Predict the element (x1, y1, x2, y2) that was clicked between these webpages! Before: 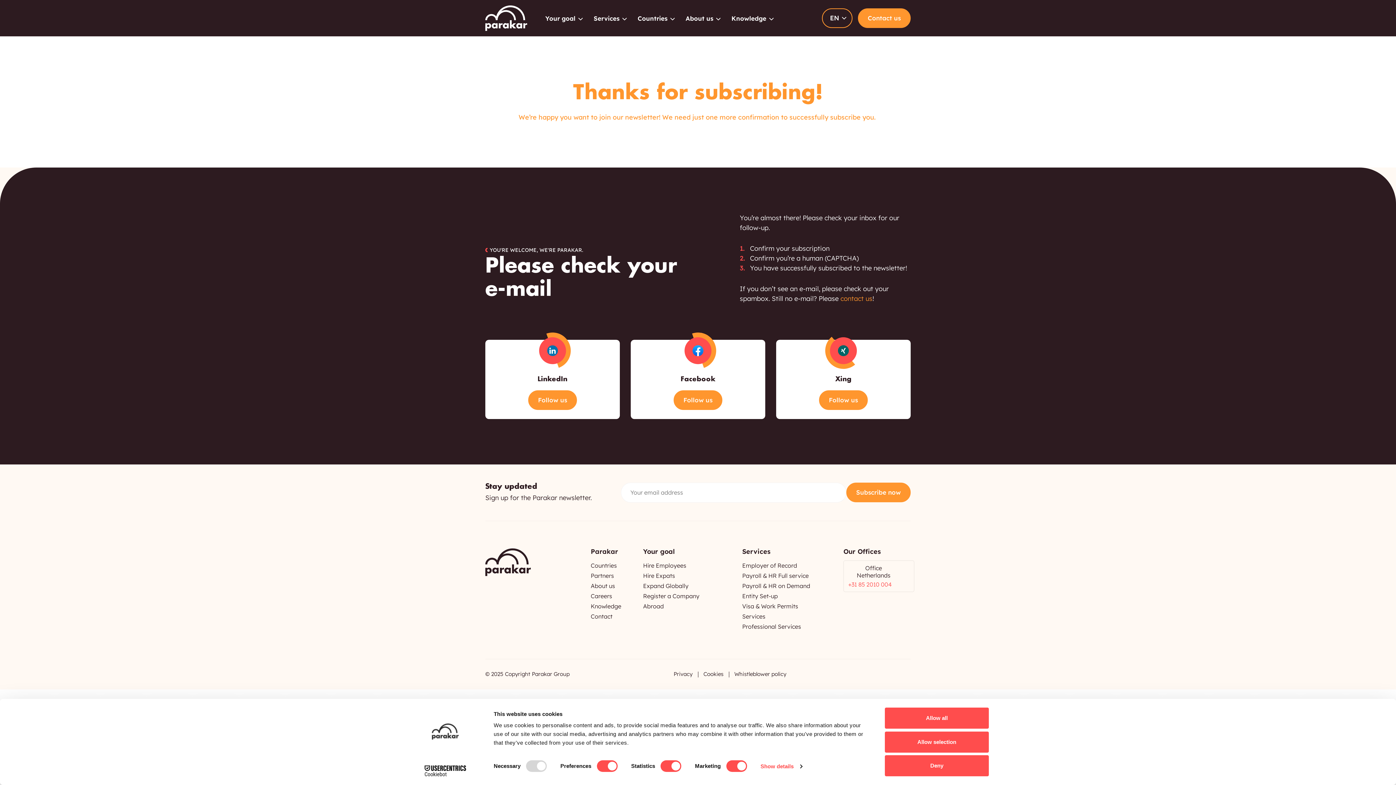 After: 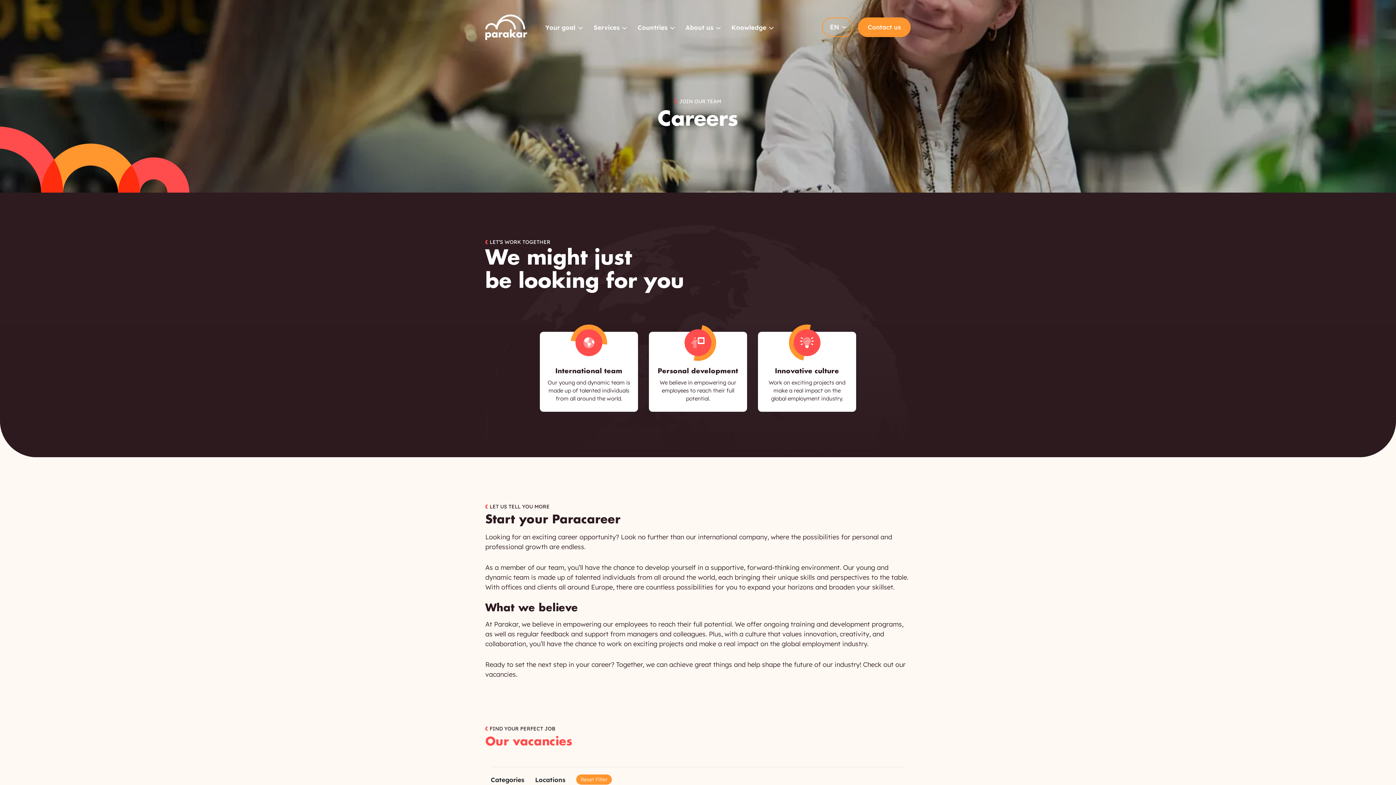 Action: label: Careers bbox: (590, 591, 612, 601)